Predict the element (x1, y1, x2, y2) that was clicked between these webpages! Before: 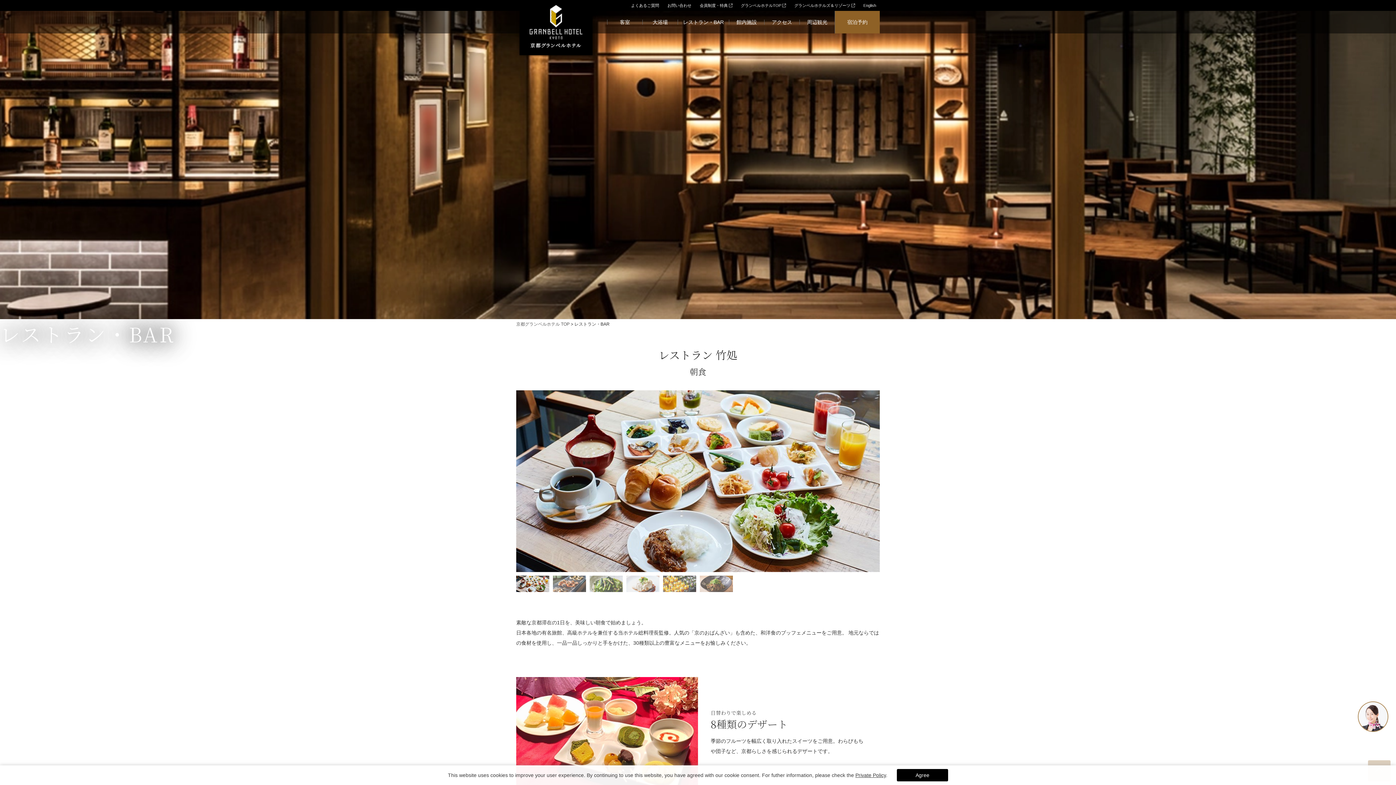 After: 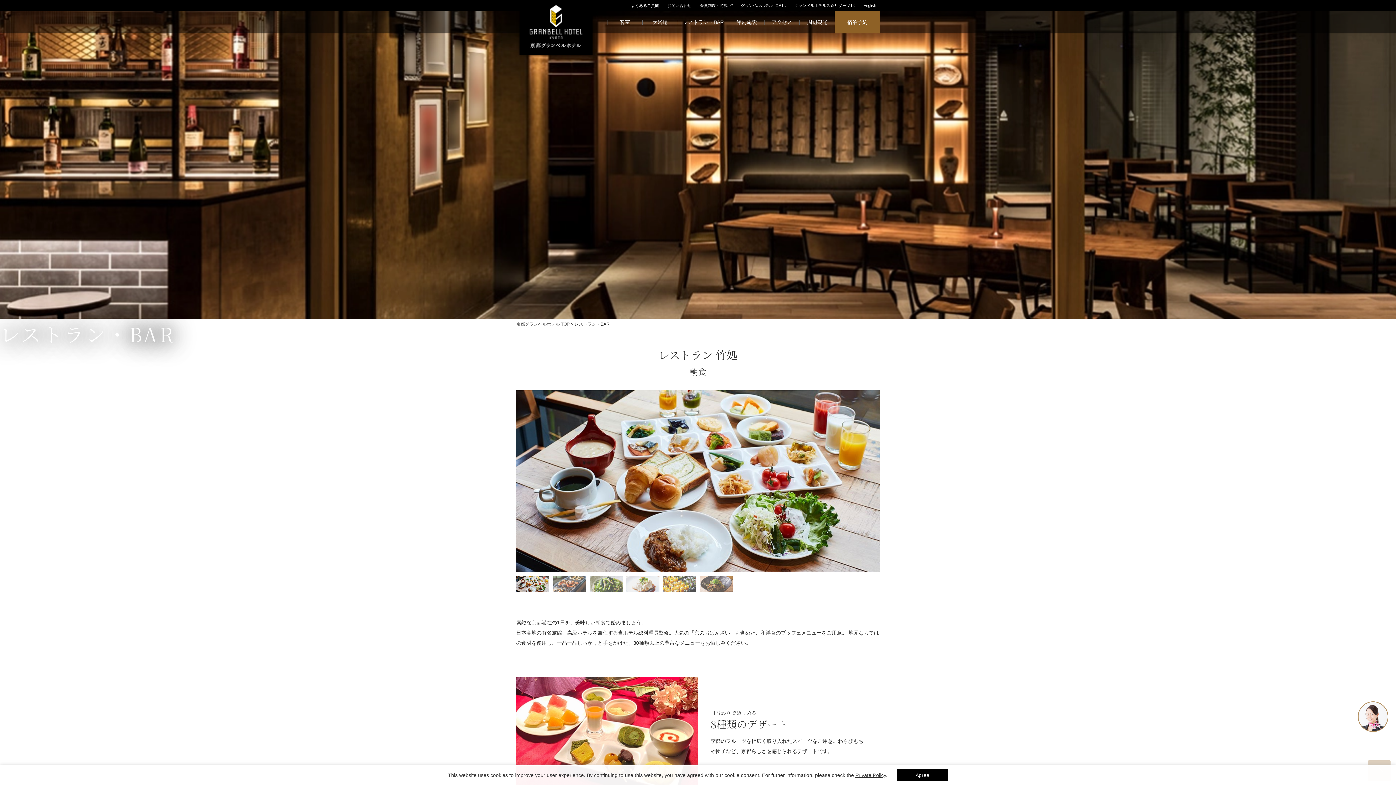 Action: label: レストラン・BAR bbox: (683, 19, 724, 25)